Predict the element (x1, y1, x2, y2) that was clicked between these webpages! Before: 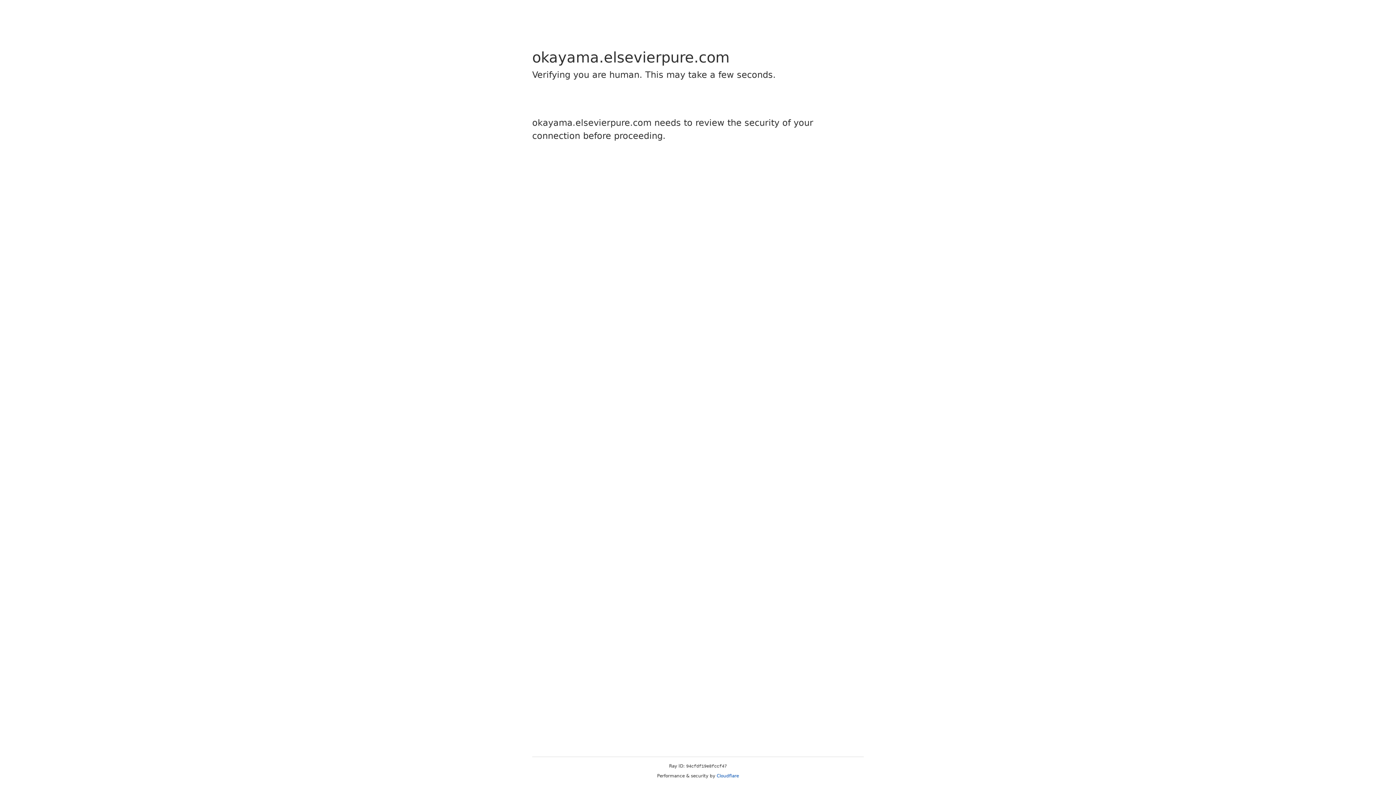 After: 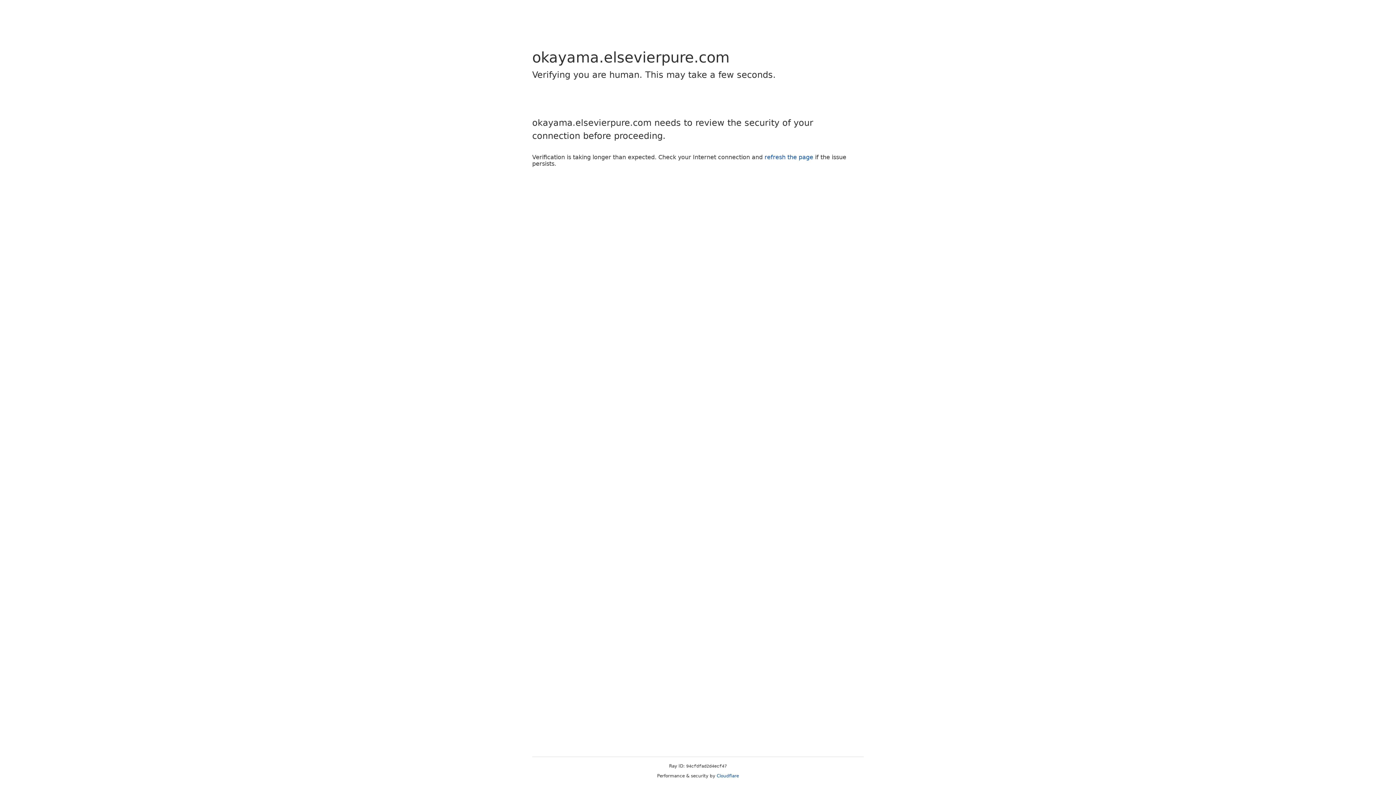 Action: label: Cloudflare bbox: (716, 773, 739, 778)